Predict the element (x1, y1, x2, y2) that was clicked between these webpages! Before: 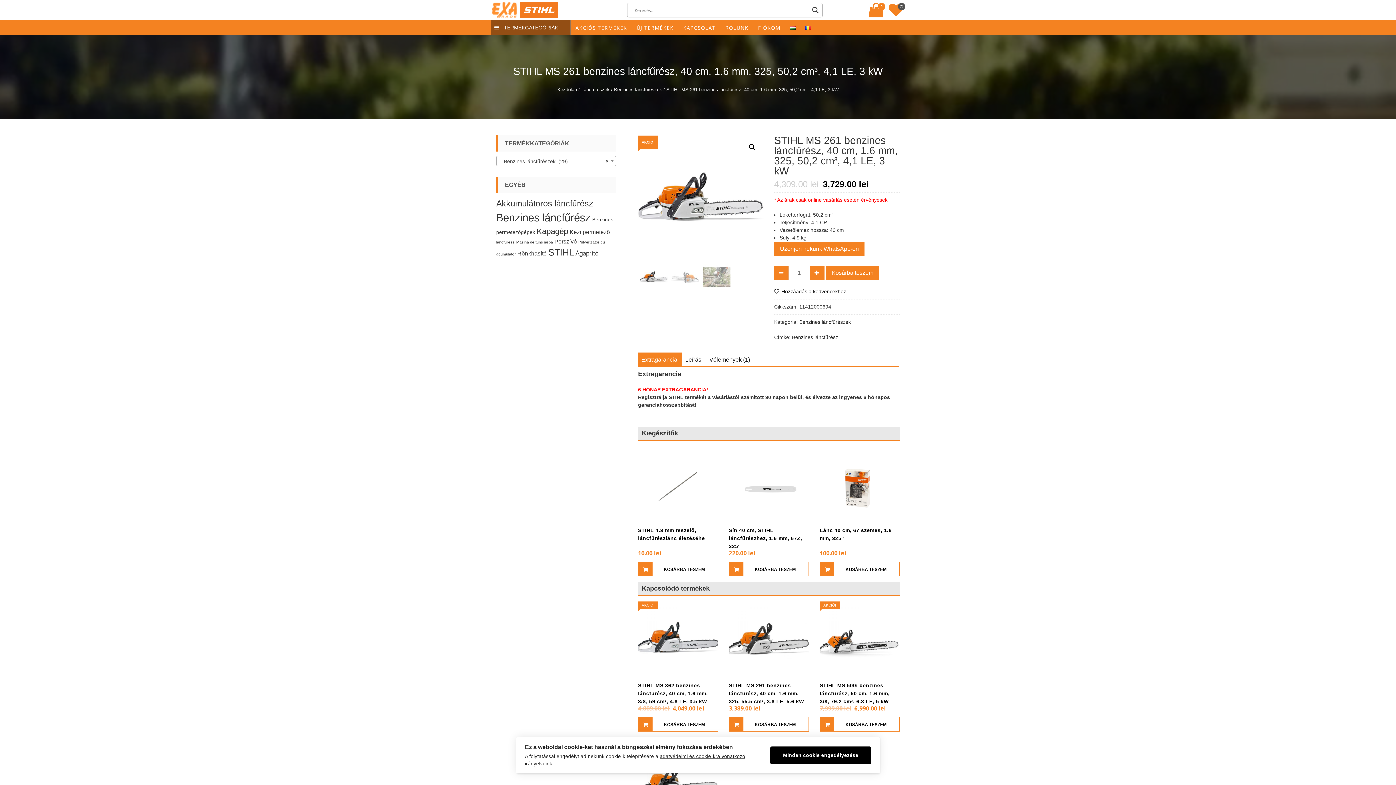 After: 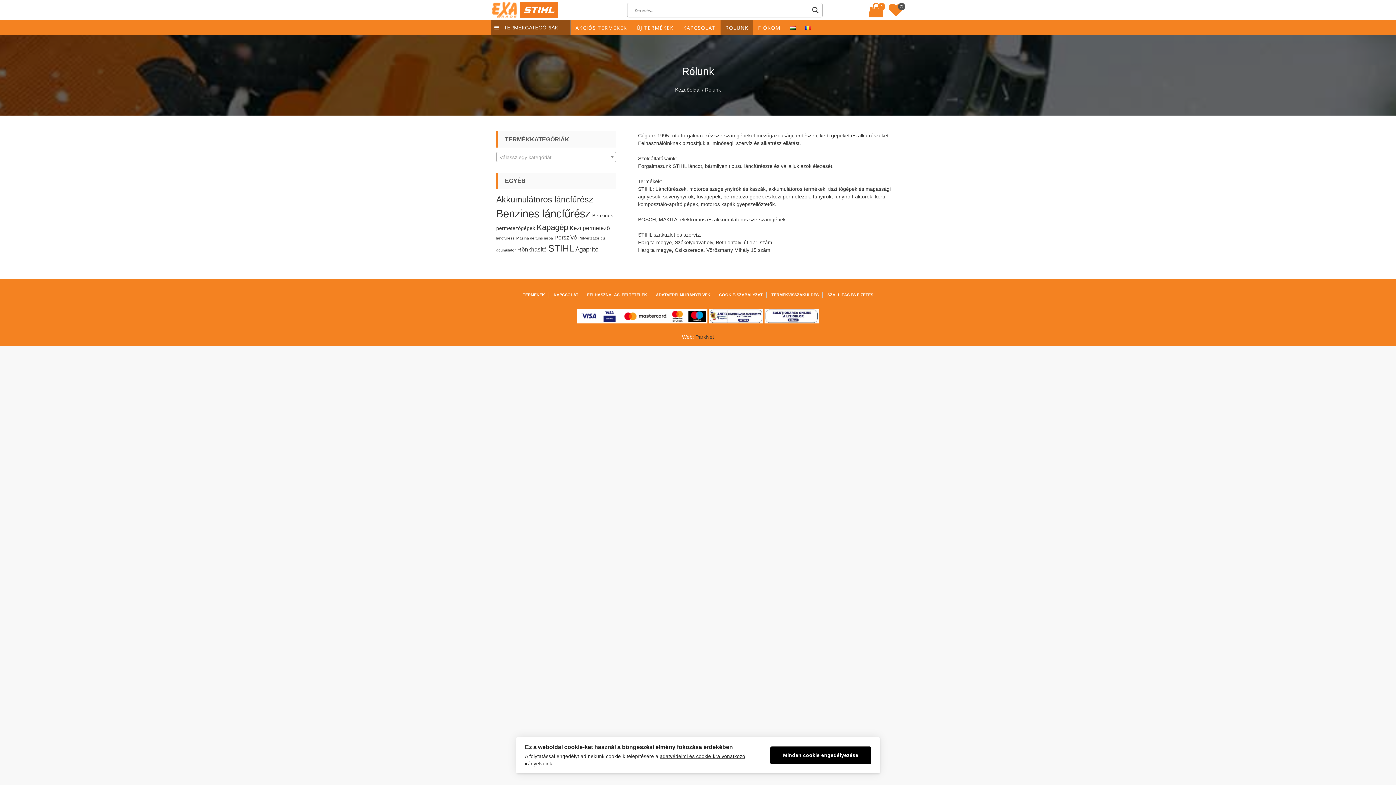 Action: label: RÓLUNK bbox: (720, 20, 753, 35)